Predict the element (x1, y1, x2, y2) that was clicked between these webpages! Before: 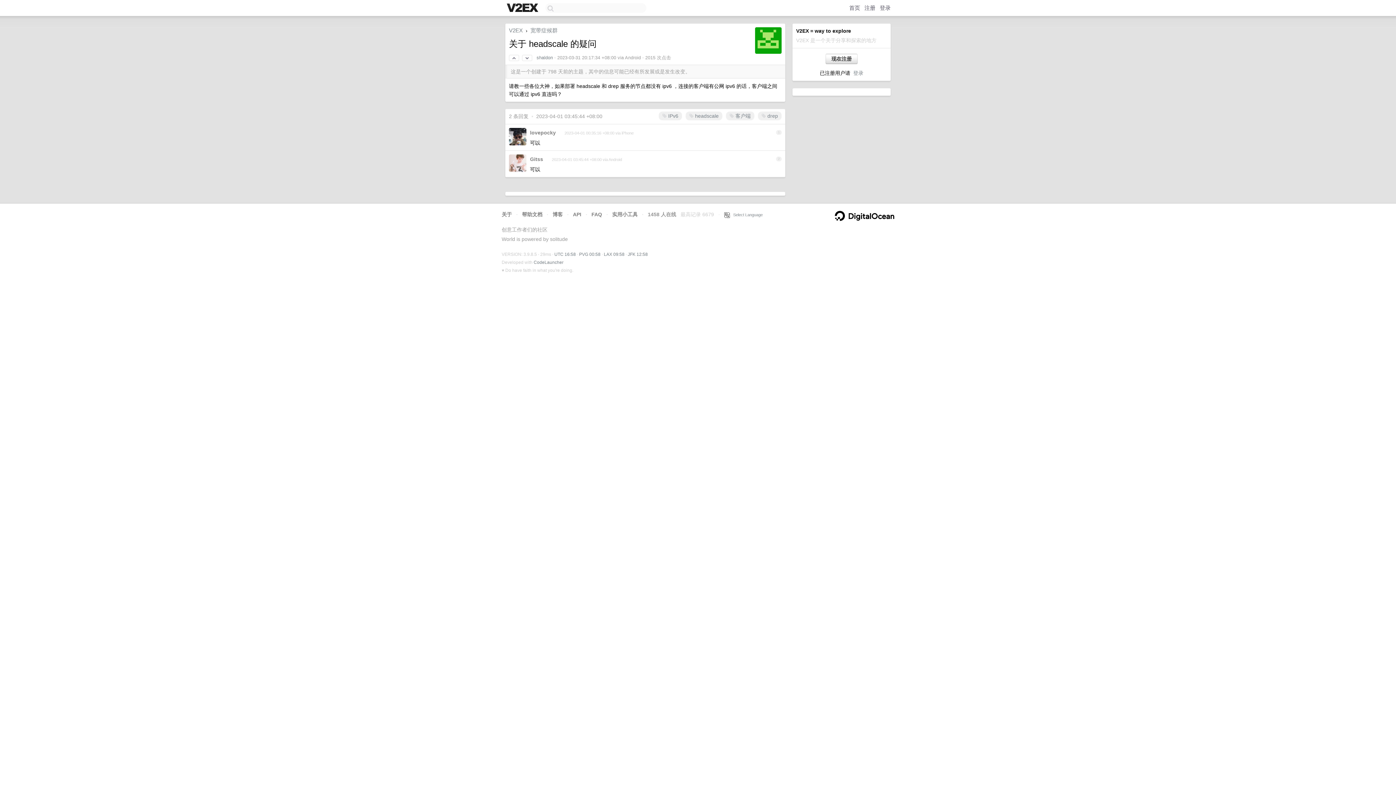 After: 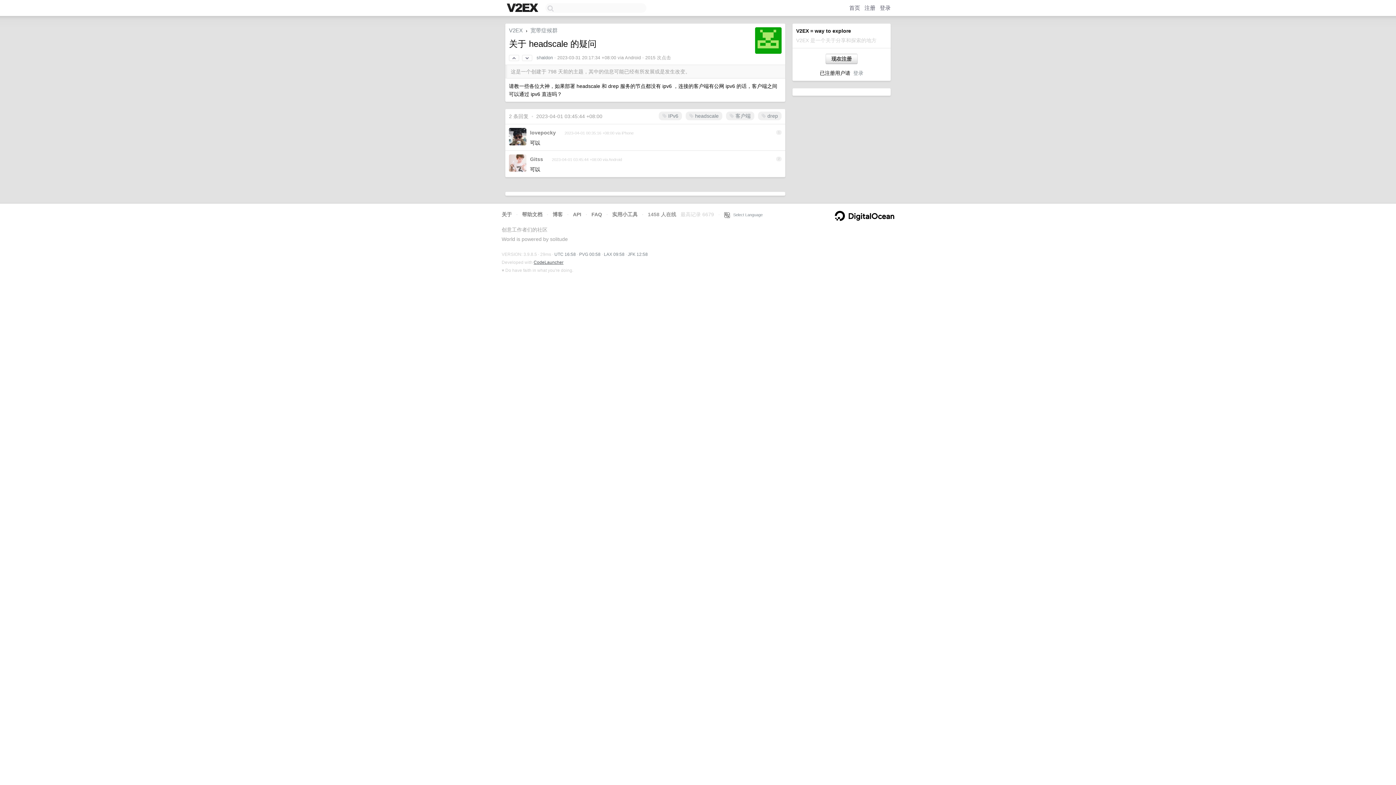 Action: bbox: (533, 260, 563, 265) label: CodeLauncher